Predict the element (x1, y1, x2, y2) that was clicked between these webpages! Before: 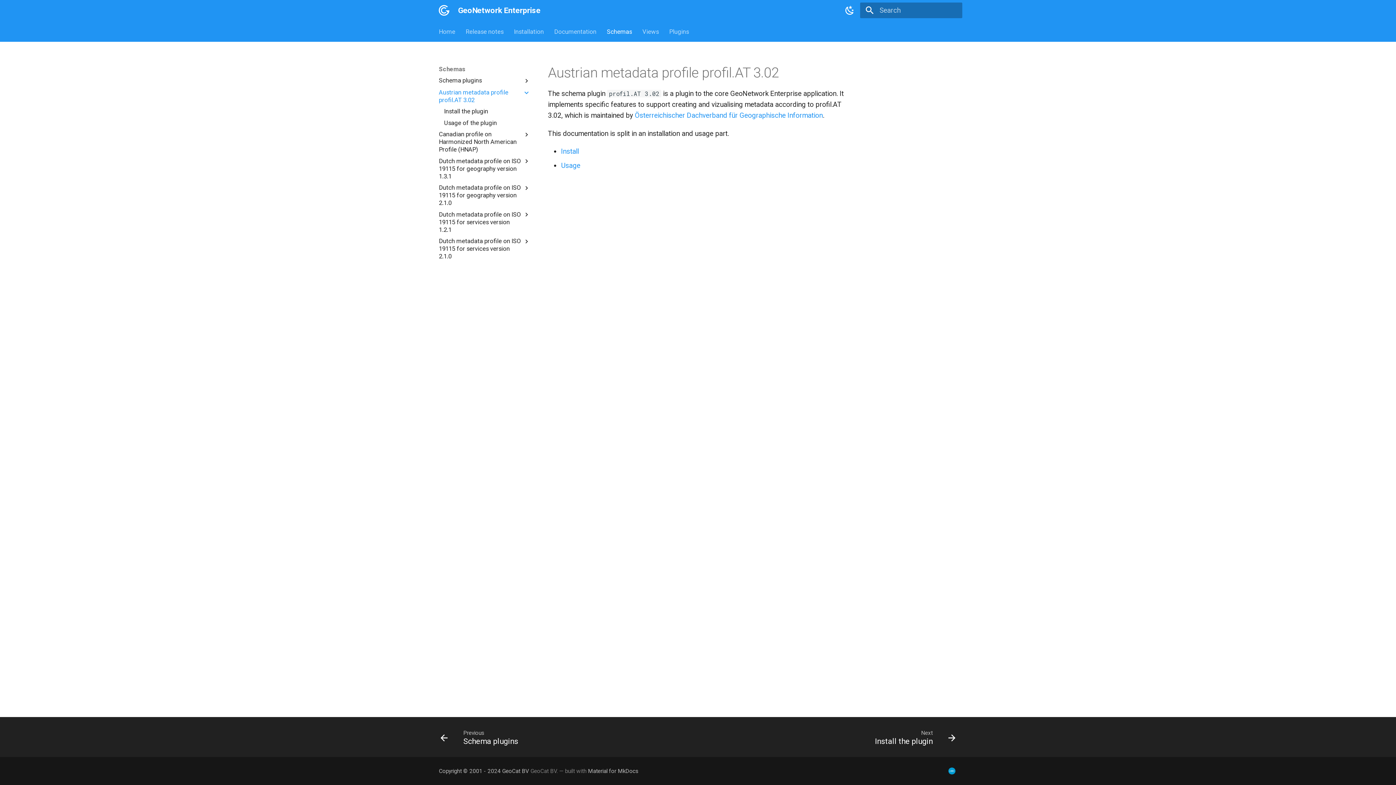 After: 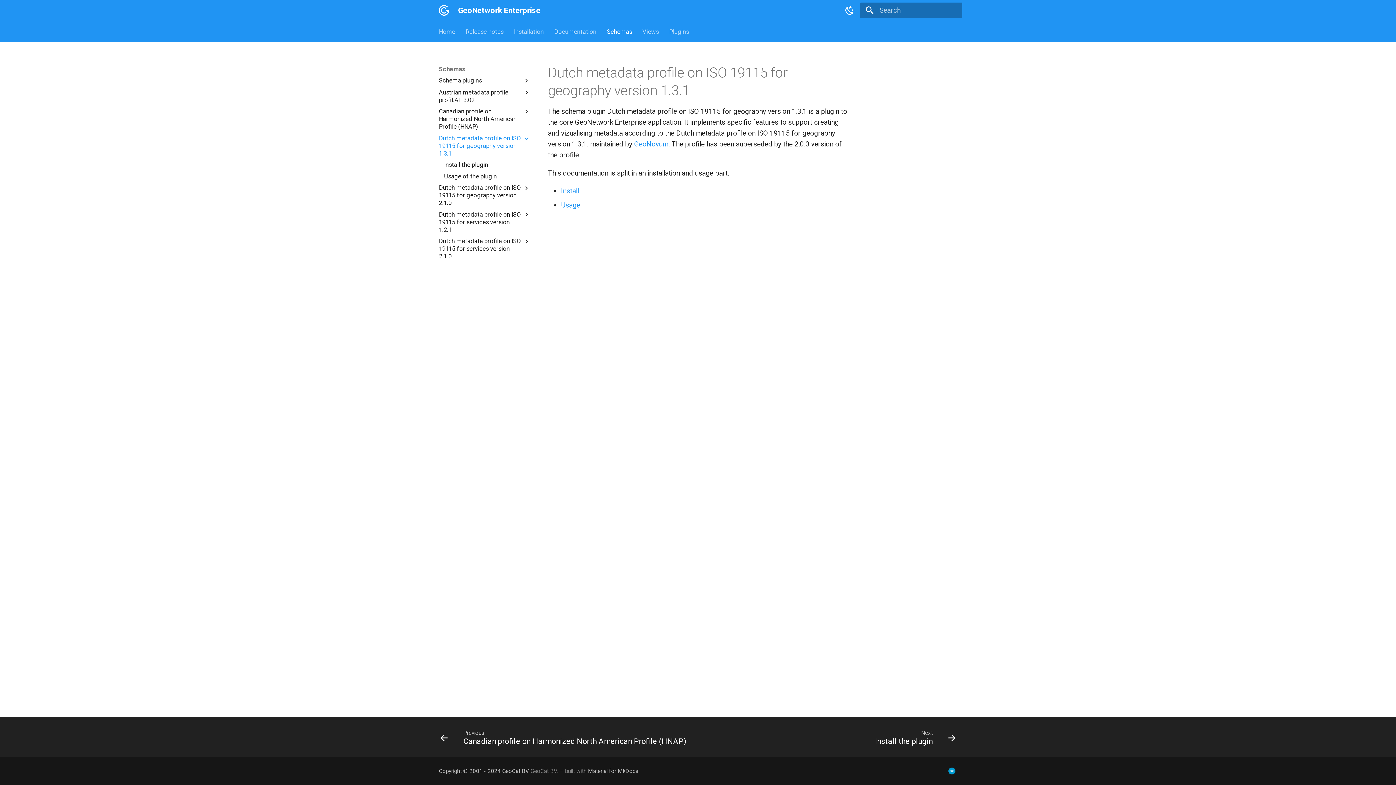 Action: label: Dutch metadata profile on ISO 19115 for geography version 1.3.1 bbox: (438, 157, 530, 180)